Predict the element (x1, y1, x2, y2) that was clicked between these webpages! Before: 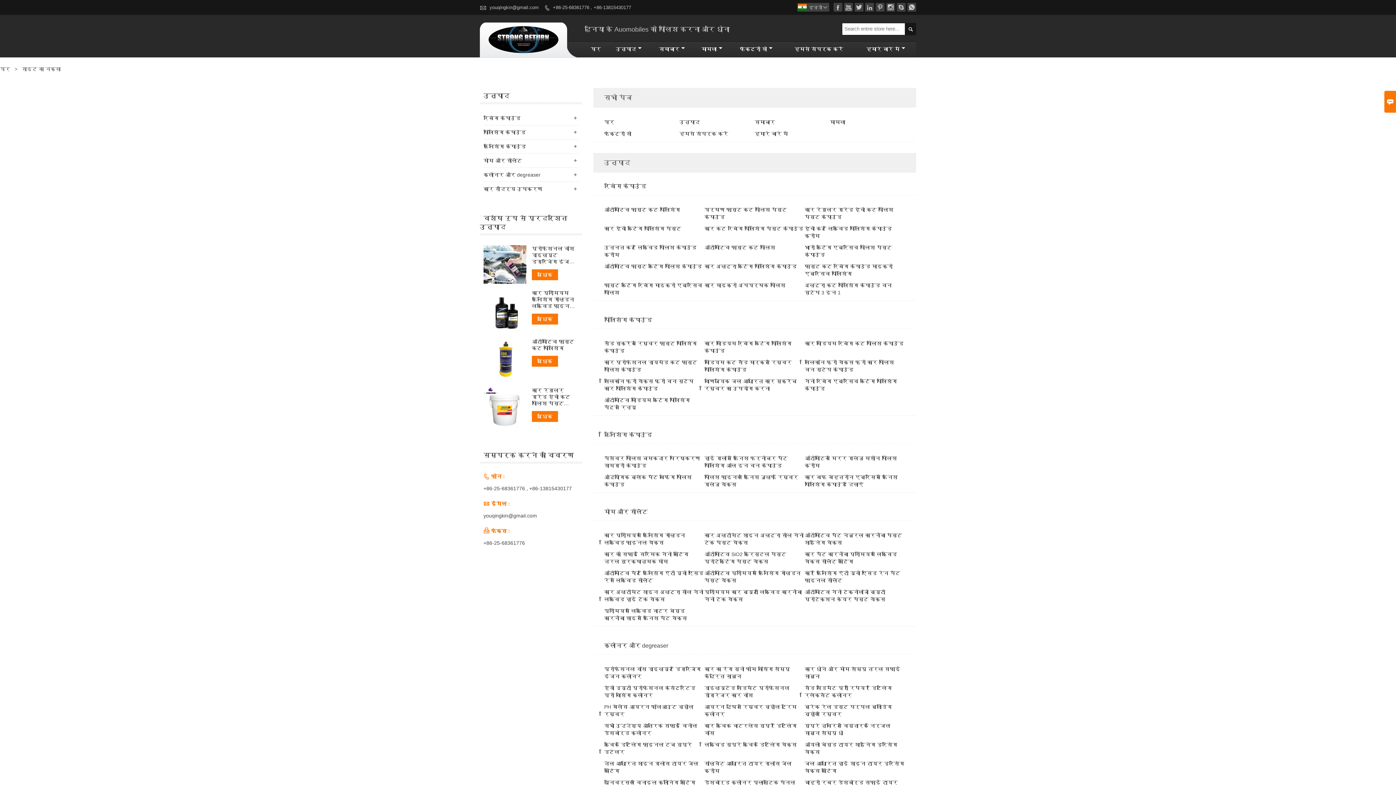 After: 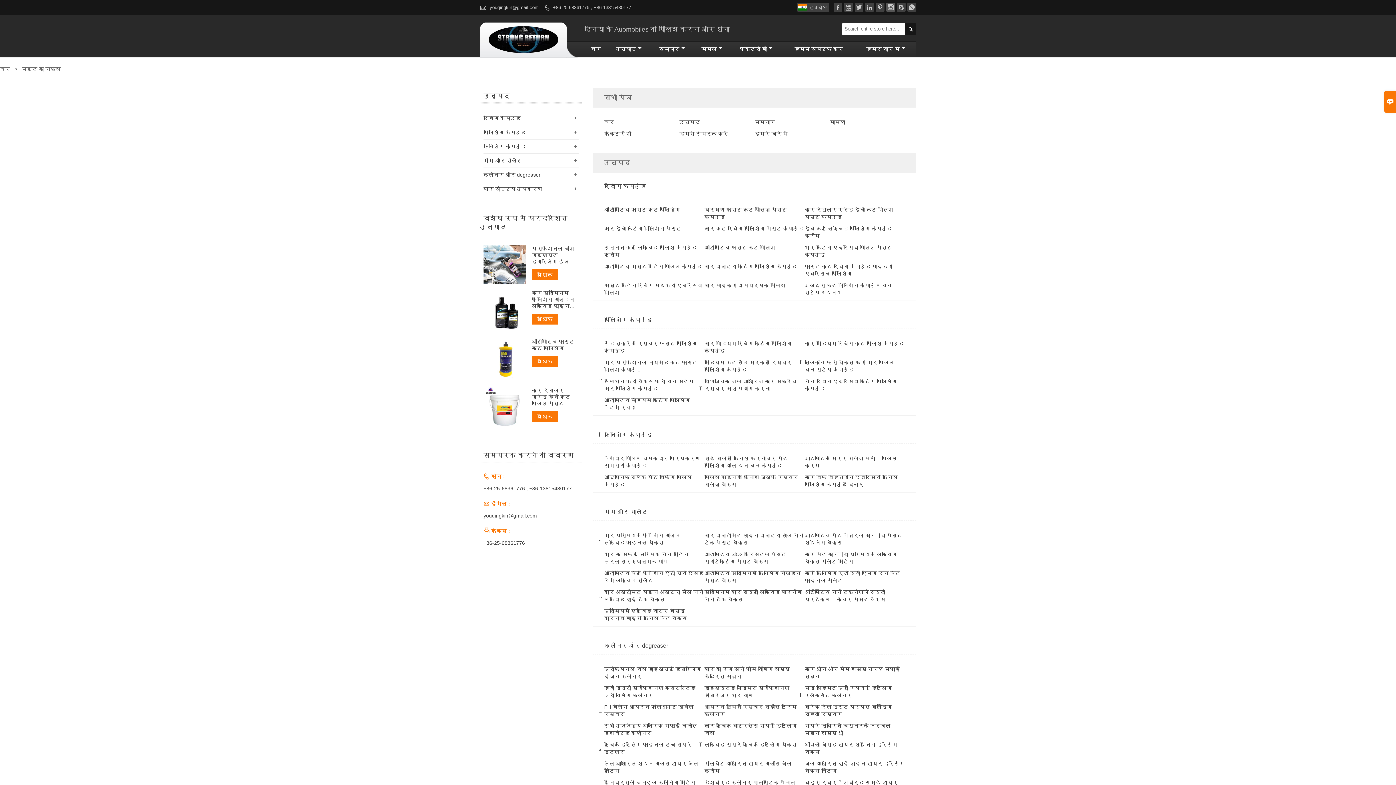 Action: bbox: (886, 2, 895, 11) label: 